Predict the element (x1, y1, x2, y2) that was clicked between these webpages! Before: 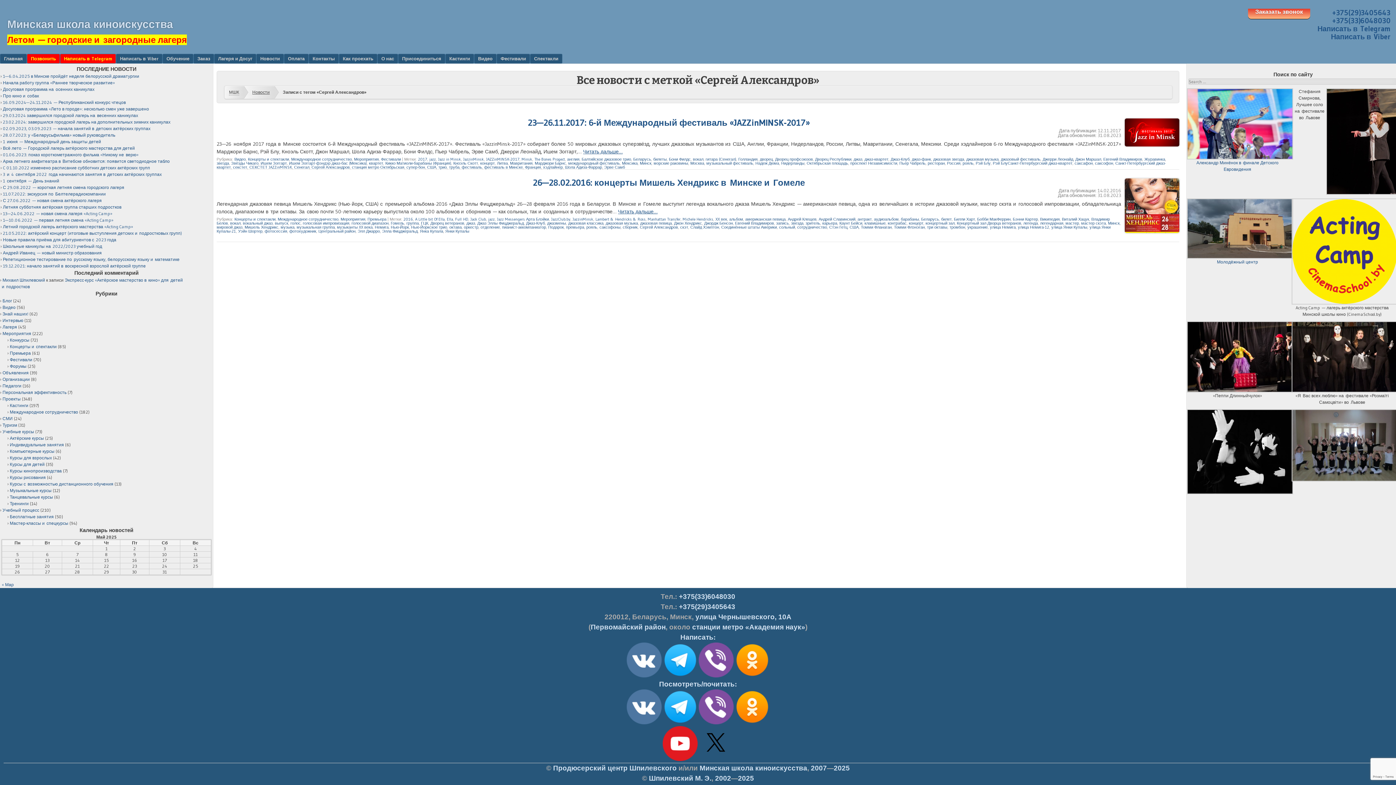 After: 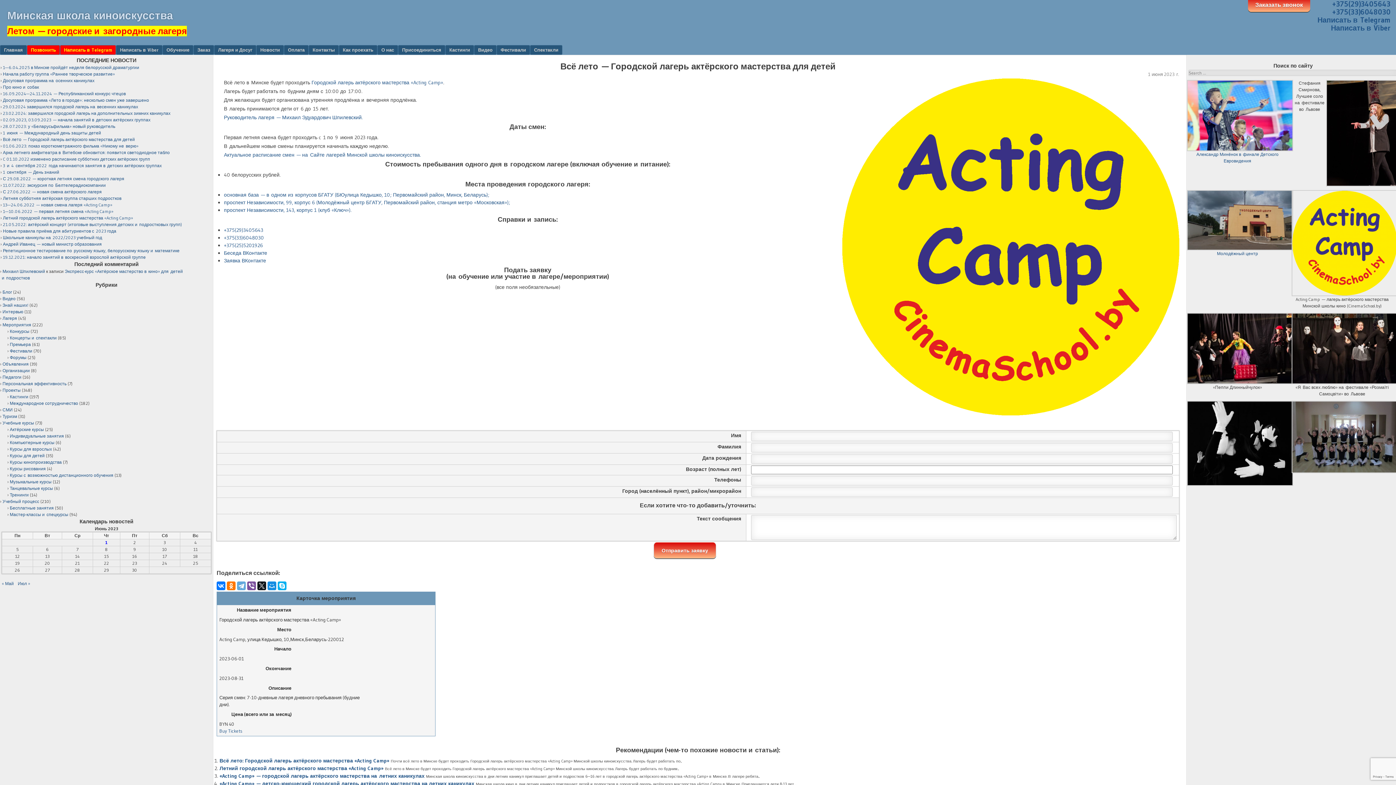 Action: label: Всё лето — Городской лагерь актёрского мастерства для детей bbox: (2, 145, 134, 150)